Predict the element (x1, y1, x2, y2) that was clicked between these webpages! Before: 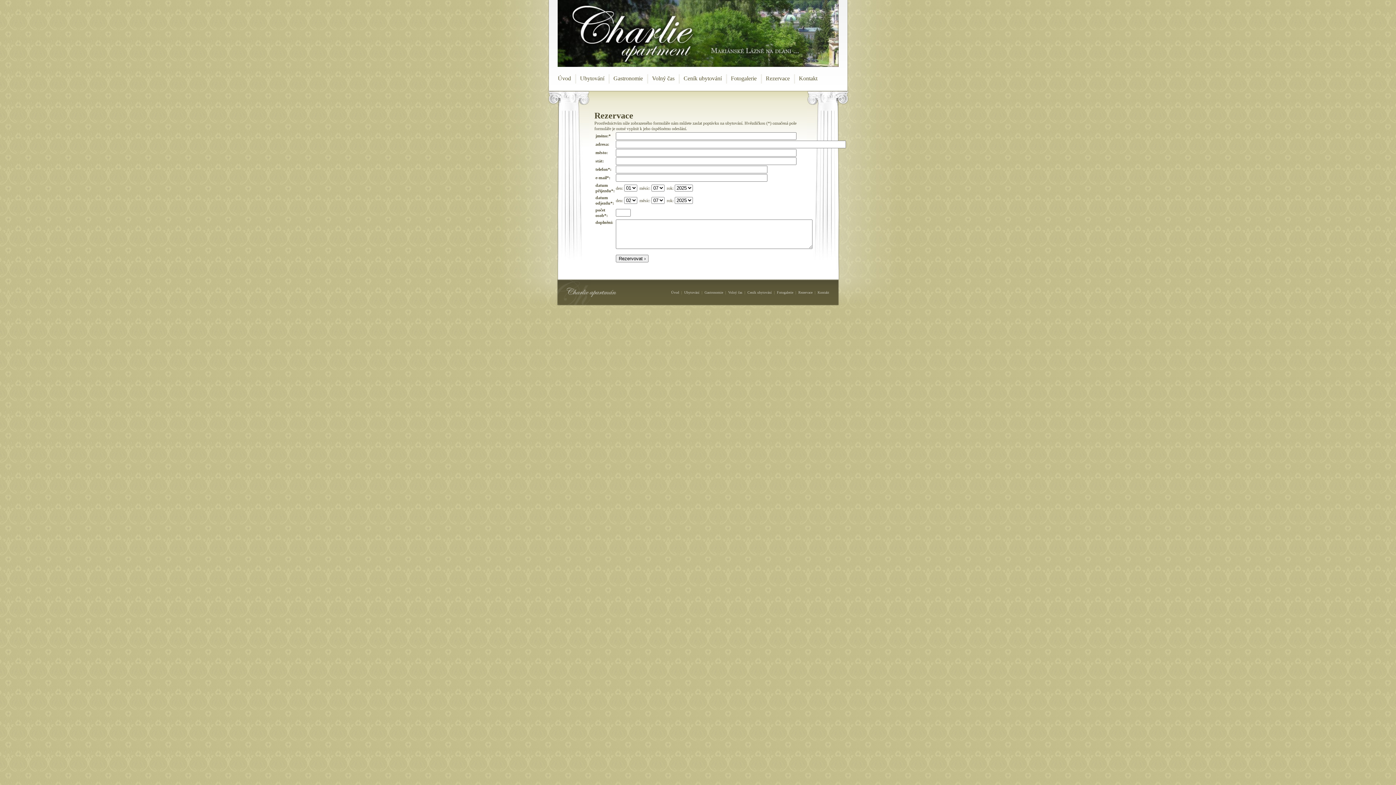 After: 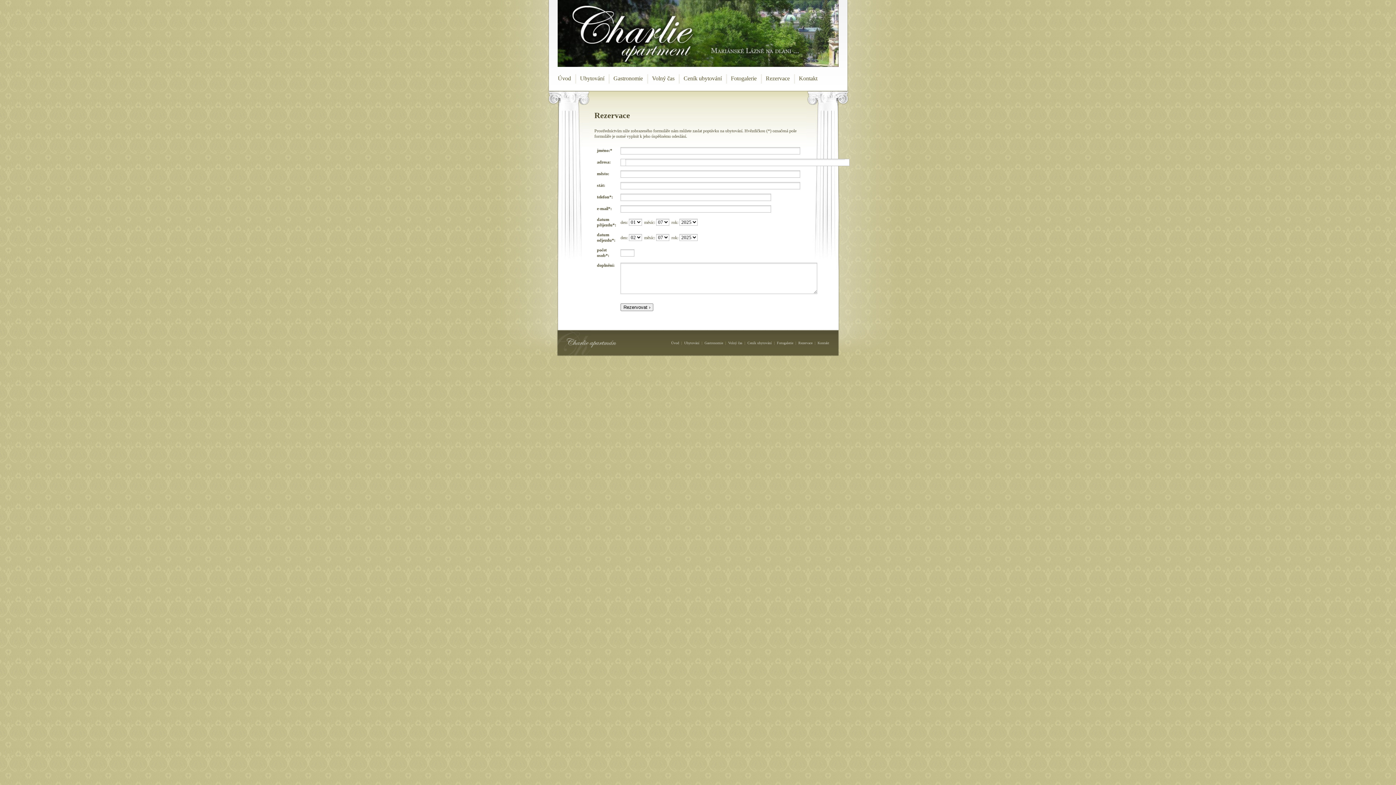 Action: label: Rezervace bbox: (762, 73, 795, 81)